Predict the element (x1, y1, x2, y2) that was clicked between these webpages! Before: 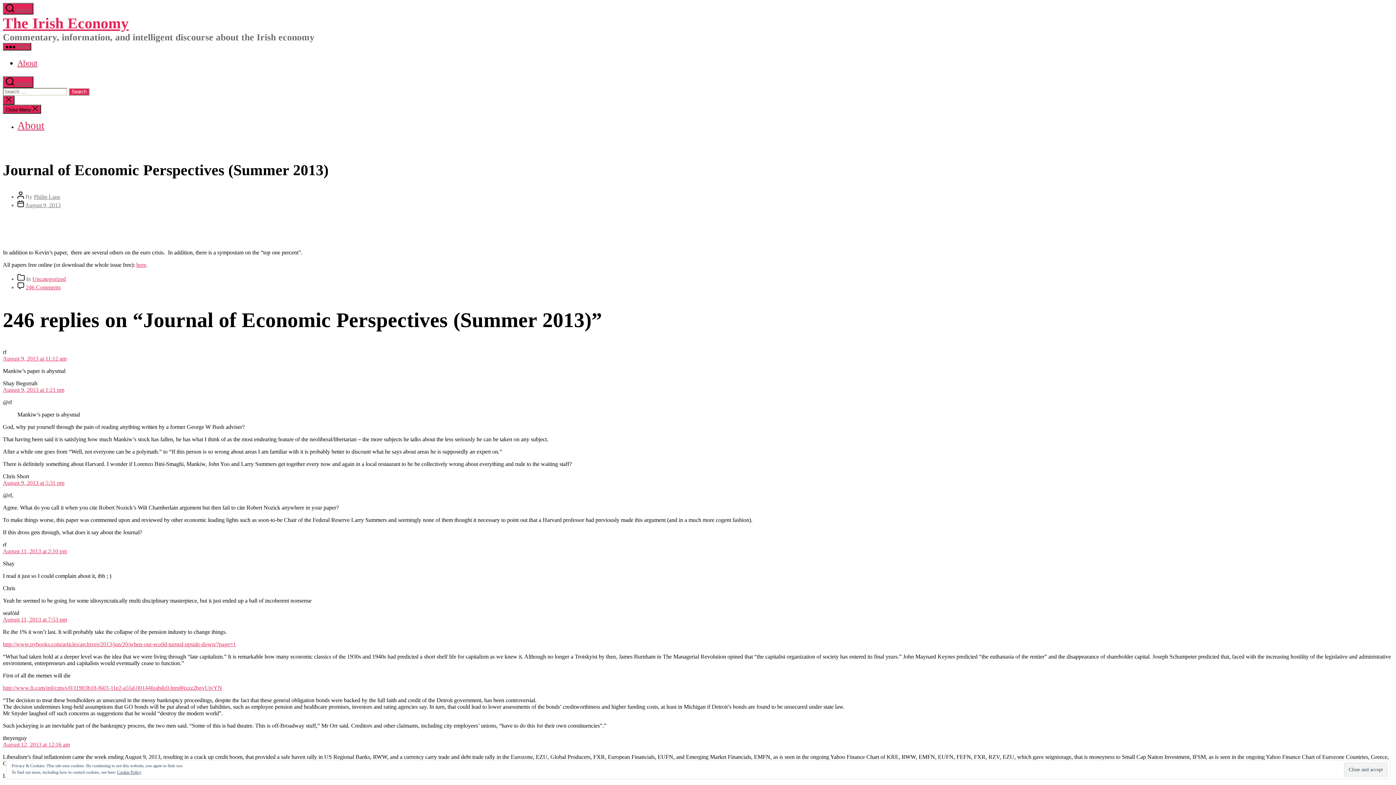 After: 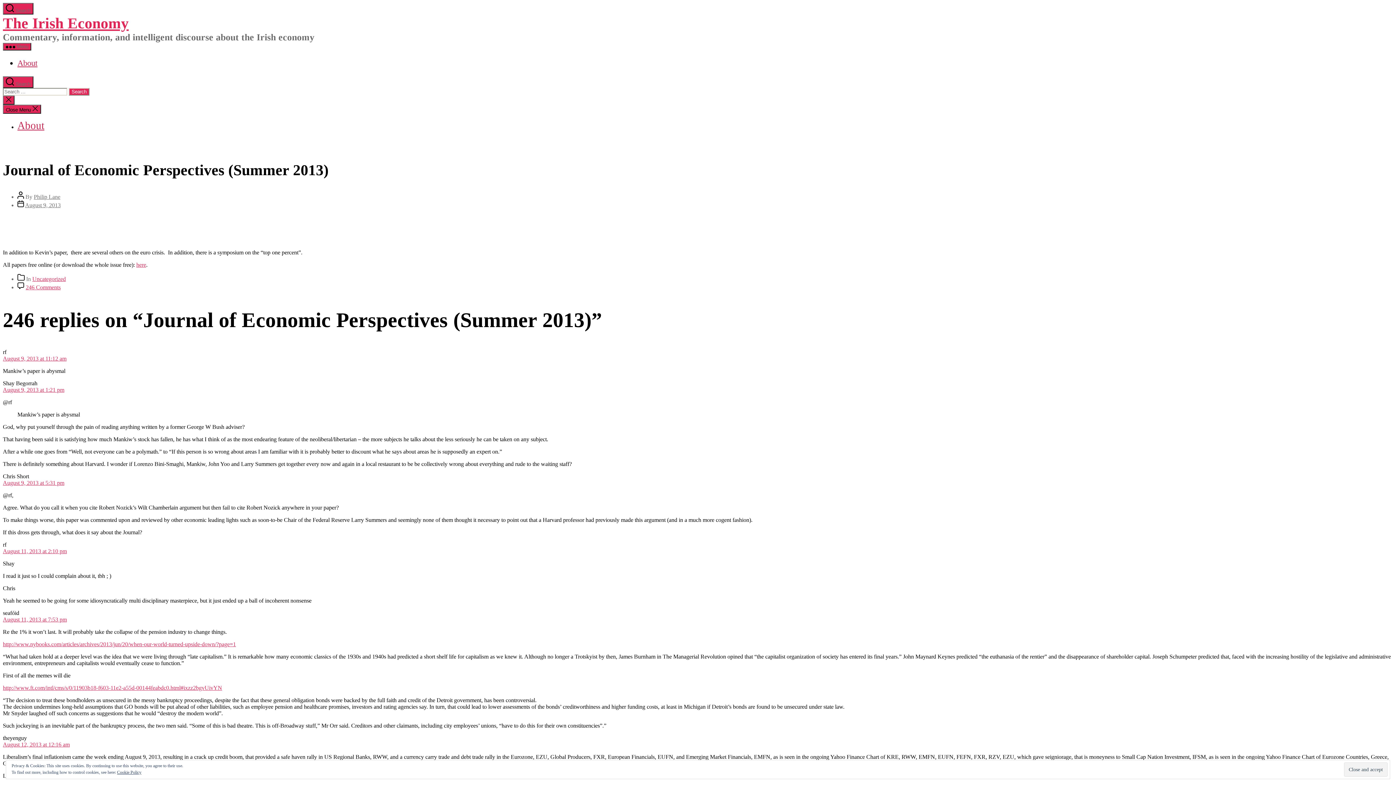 Action: label:  Menu bbox: (2, 42, 31, 50)